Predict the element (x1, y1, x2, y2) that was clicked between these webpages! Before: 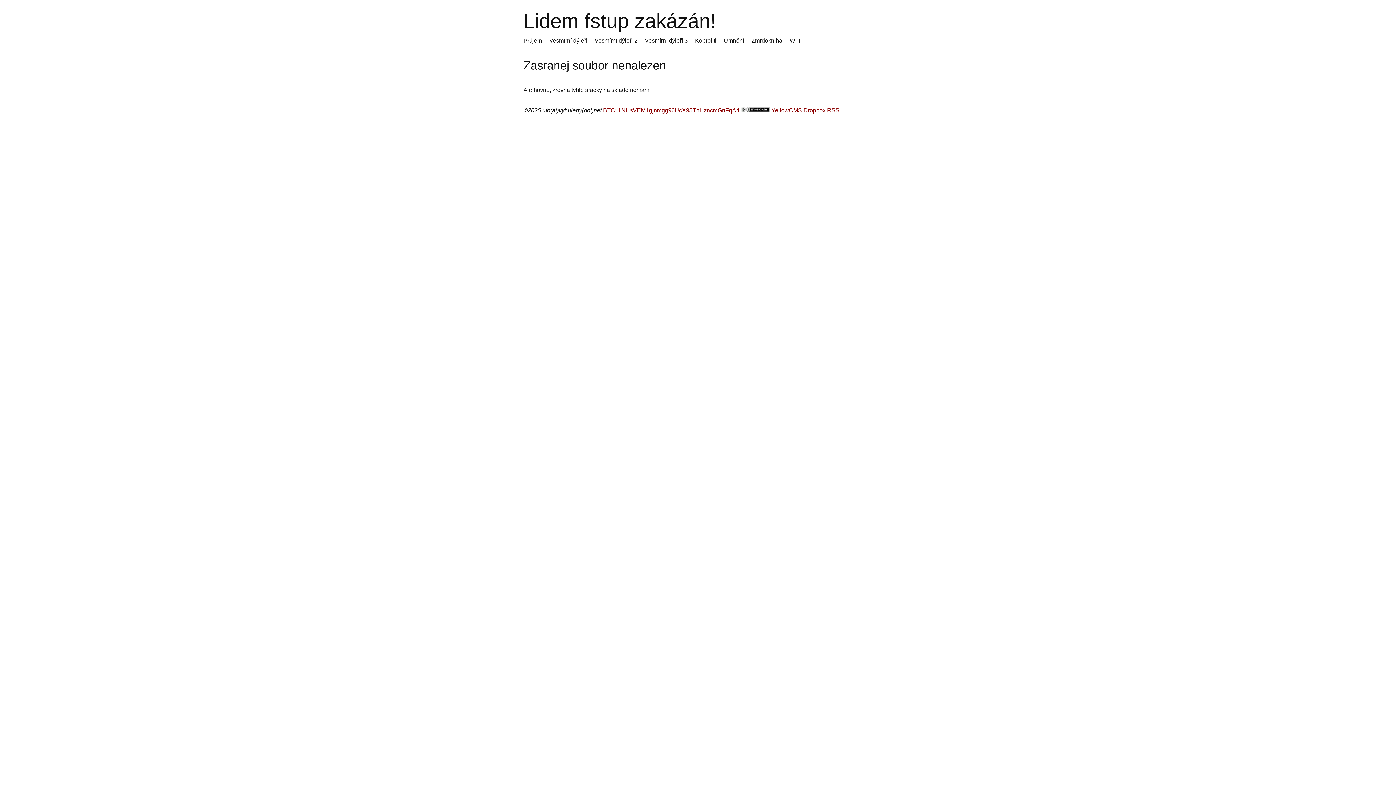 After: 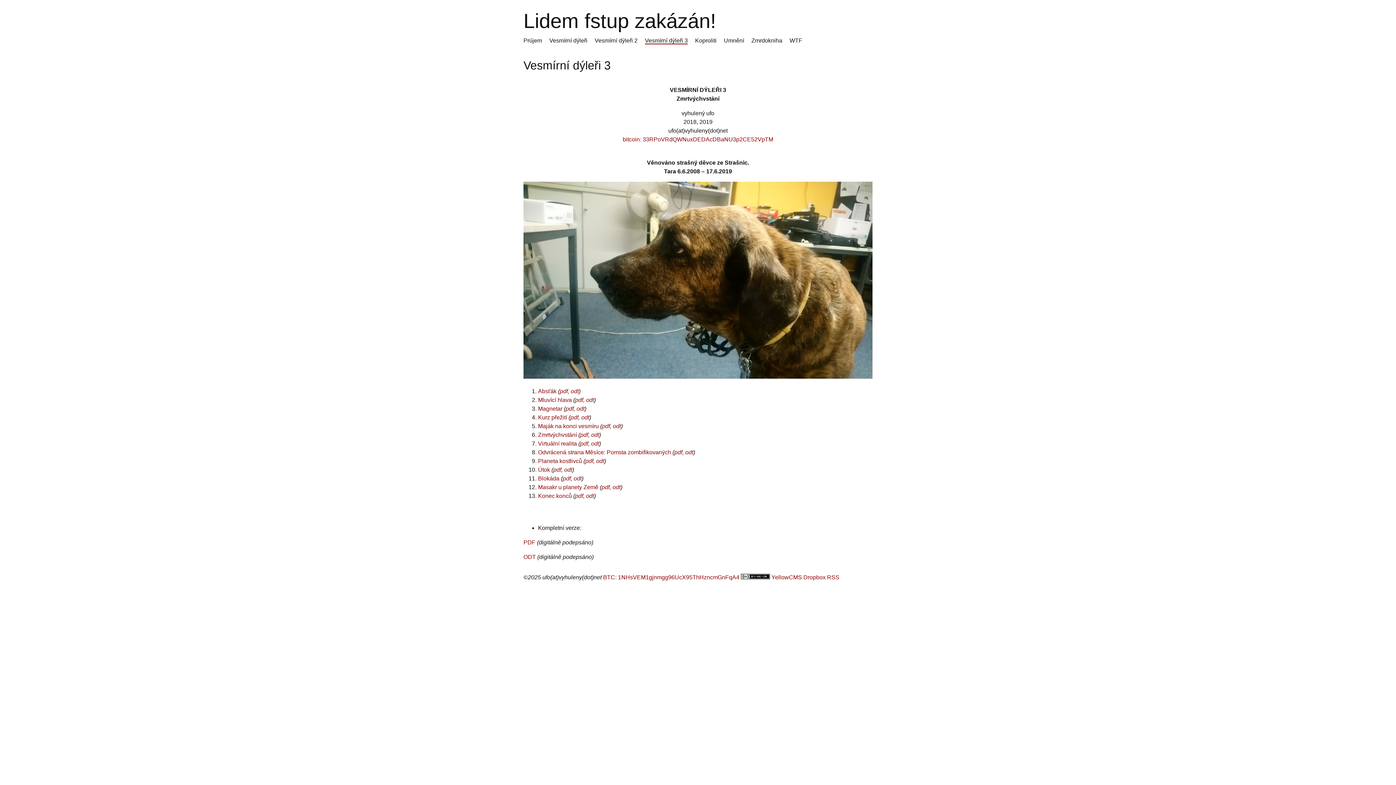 Action: label: Vesmírní dýleři 3 bbox: (645, 37, 688, 44)